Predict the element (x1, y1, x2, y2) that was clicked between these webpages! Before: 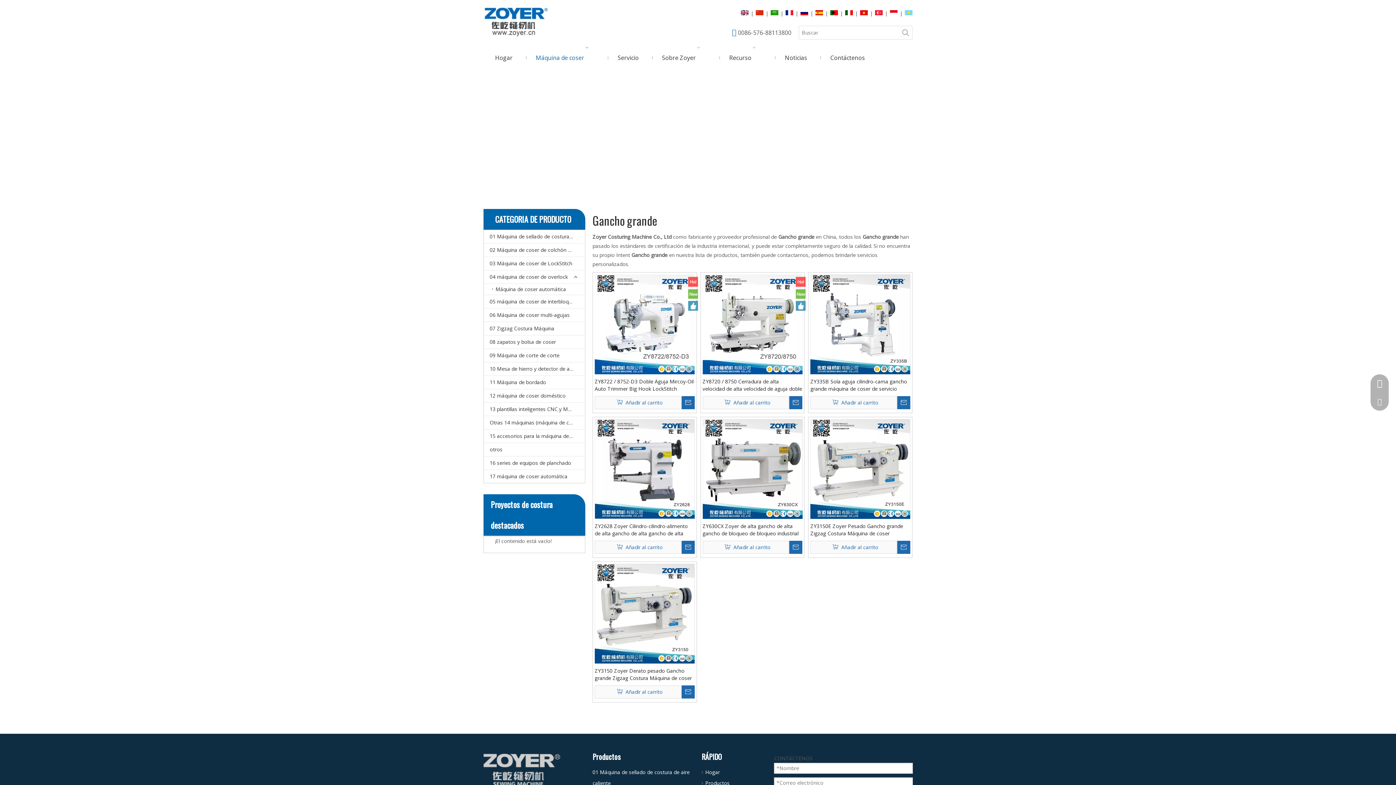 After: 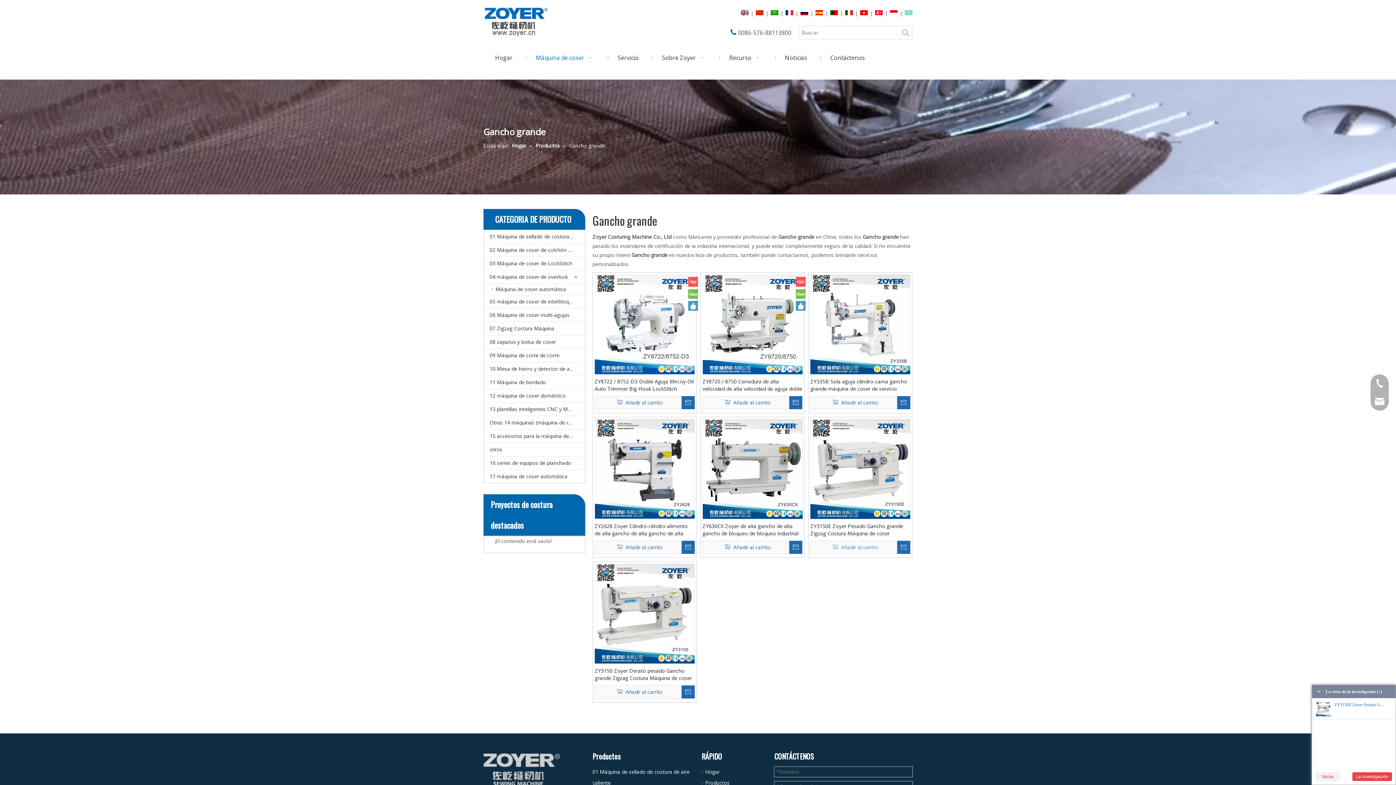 Action: bbox: (810, 540, 897, 553) label:  Añadir al carrito